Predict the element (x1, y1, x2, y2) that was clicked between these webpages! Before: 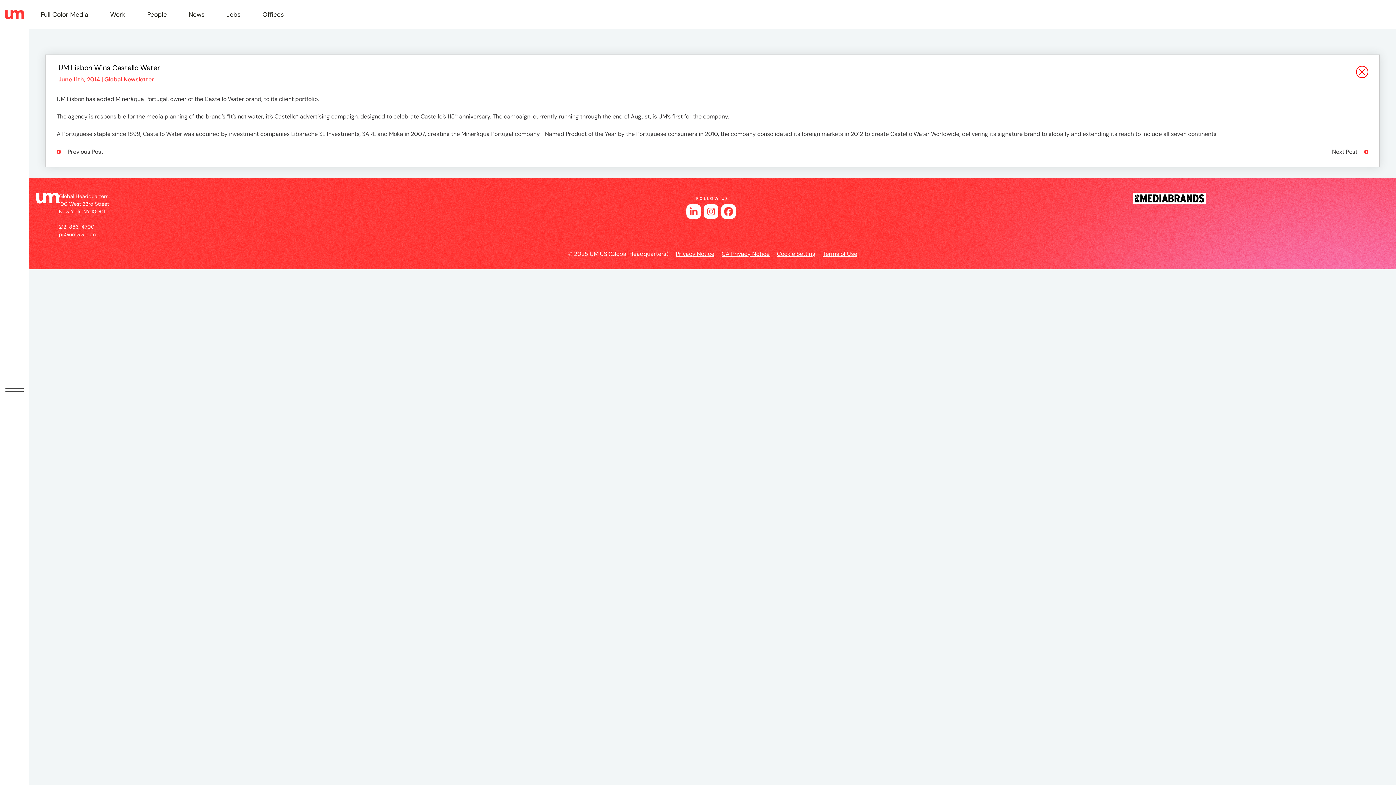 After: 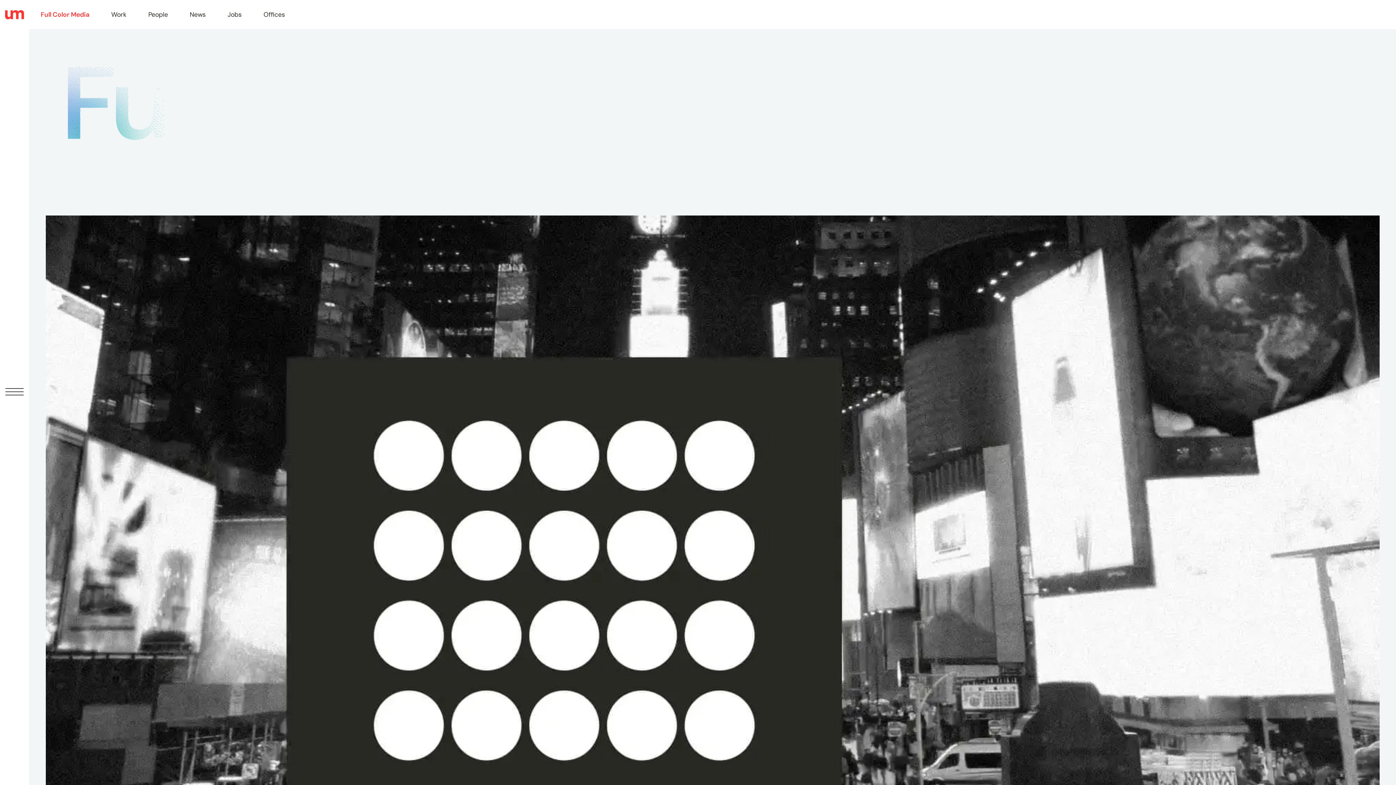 Action: bbox: (29, 0, 99, 29) label: Full Color Media